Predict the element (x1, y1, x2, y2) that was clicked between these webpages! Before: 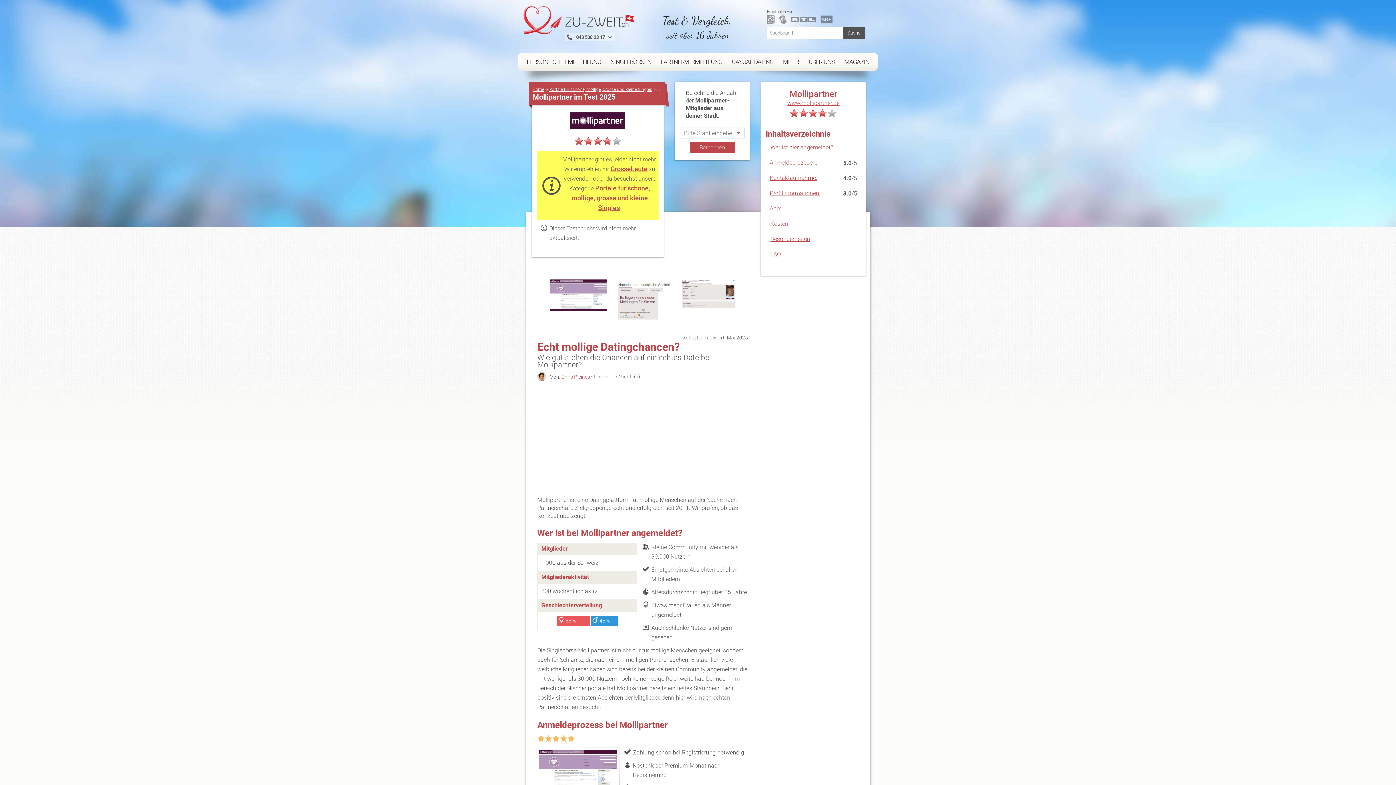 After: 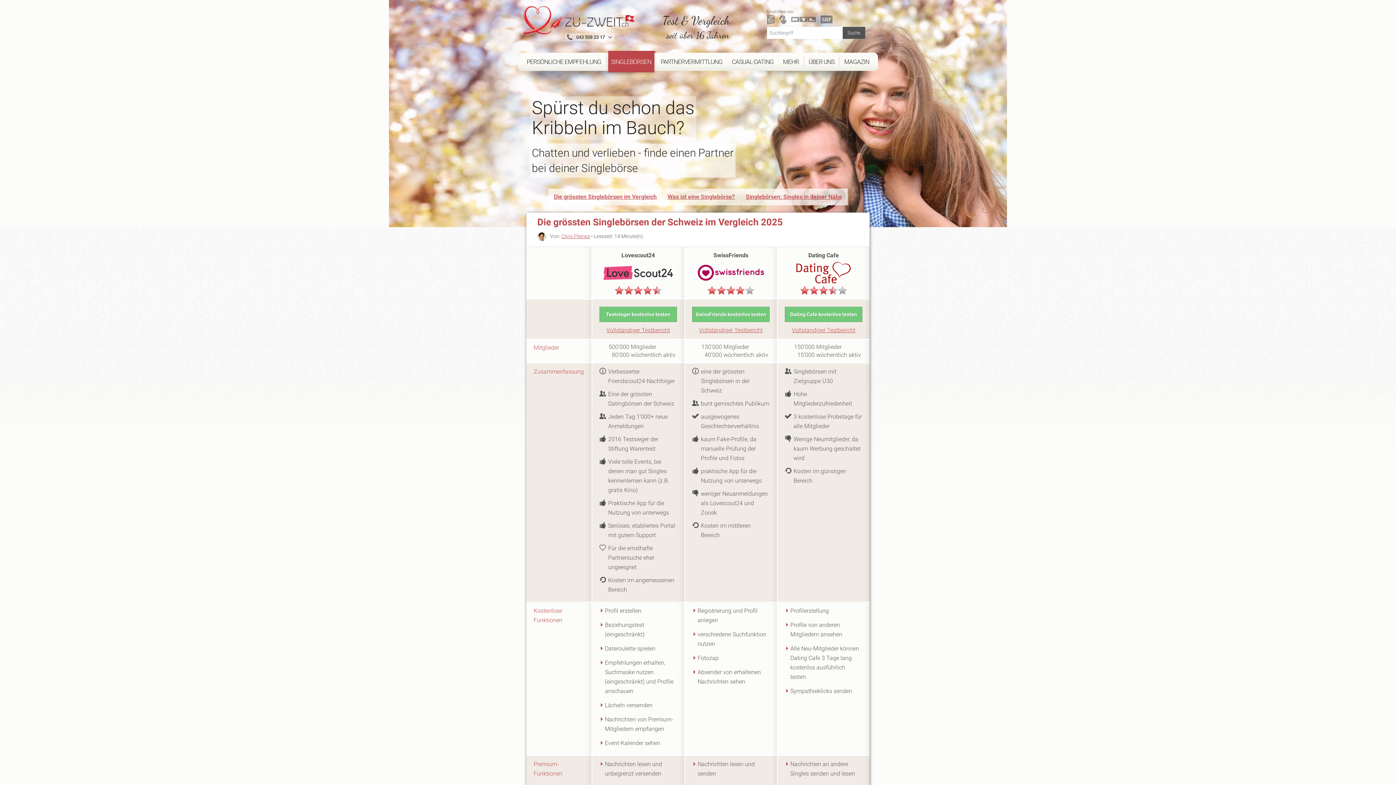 Action: label: SINGLEBÖRSEN bbox: (606, 57, 656, 66)